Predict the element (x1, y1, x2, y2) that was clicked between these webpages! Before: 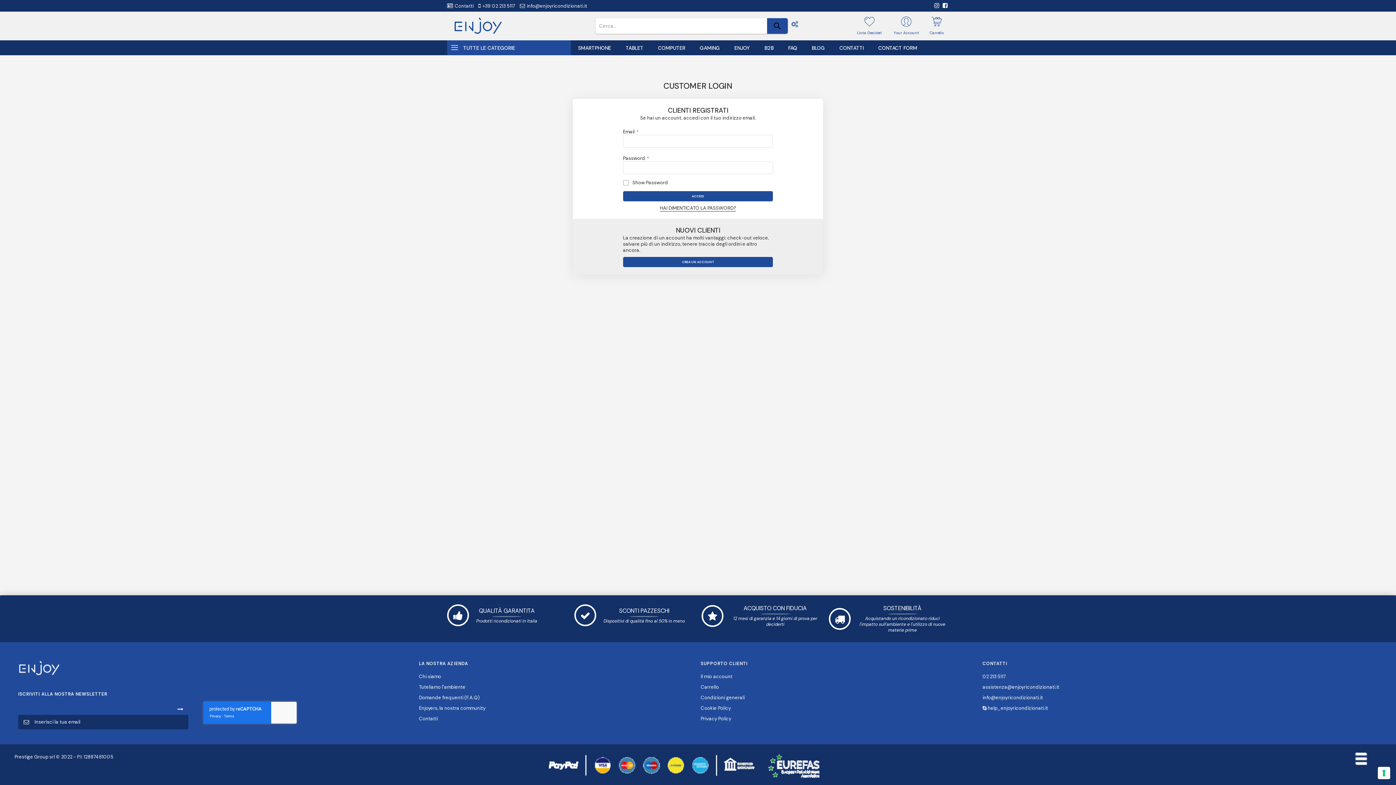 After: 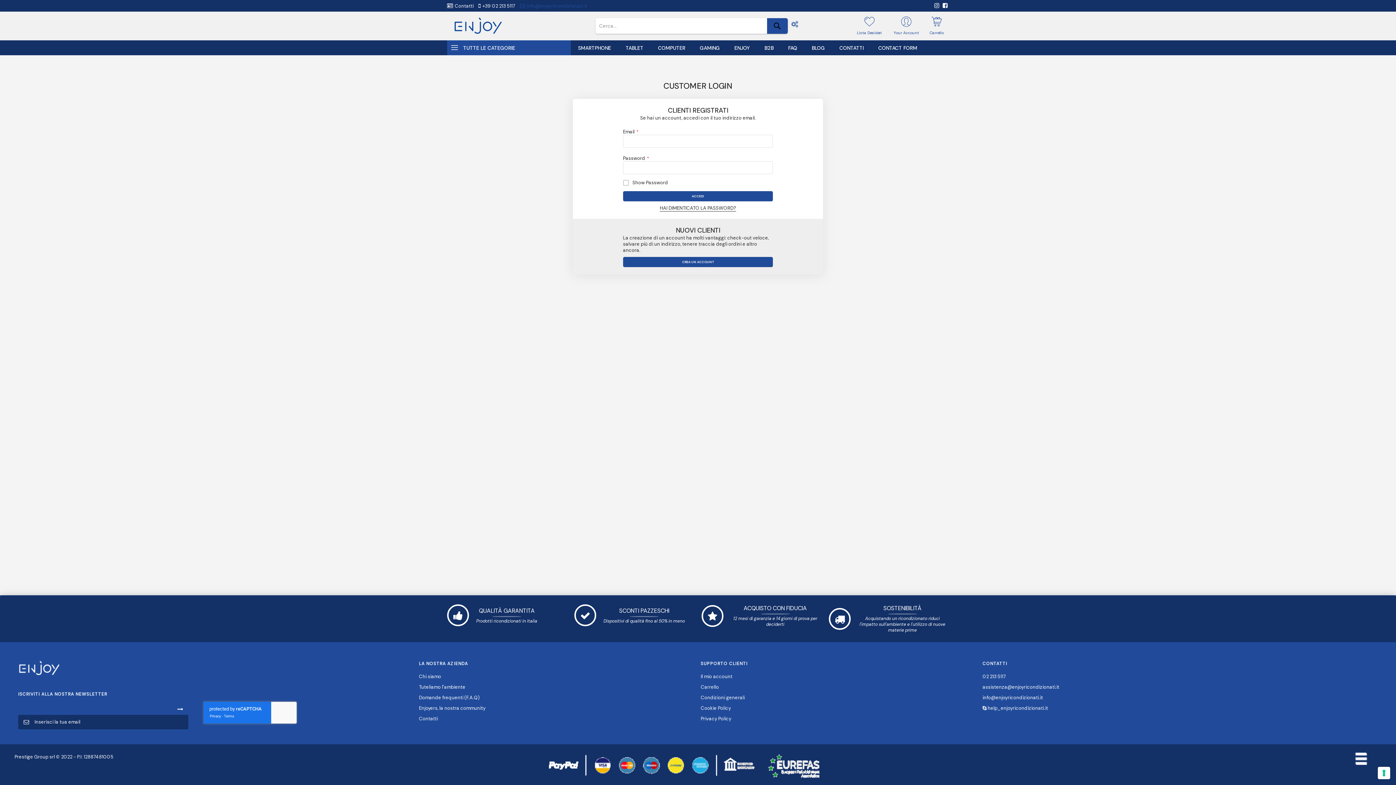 Action: label: info@enjoyricondizionati.it bbox: (520, 2, 587, 9)